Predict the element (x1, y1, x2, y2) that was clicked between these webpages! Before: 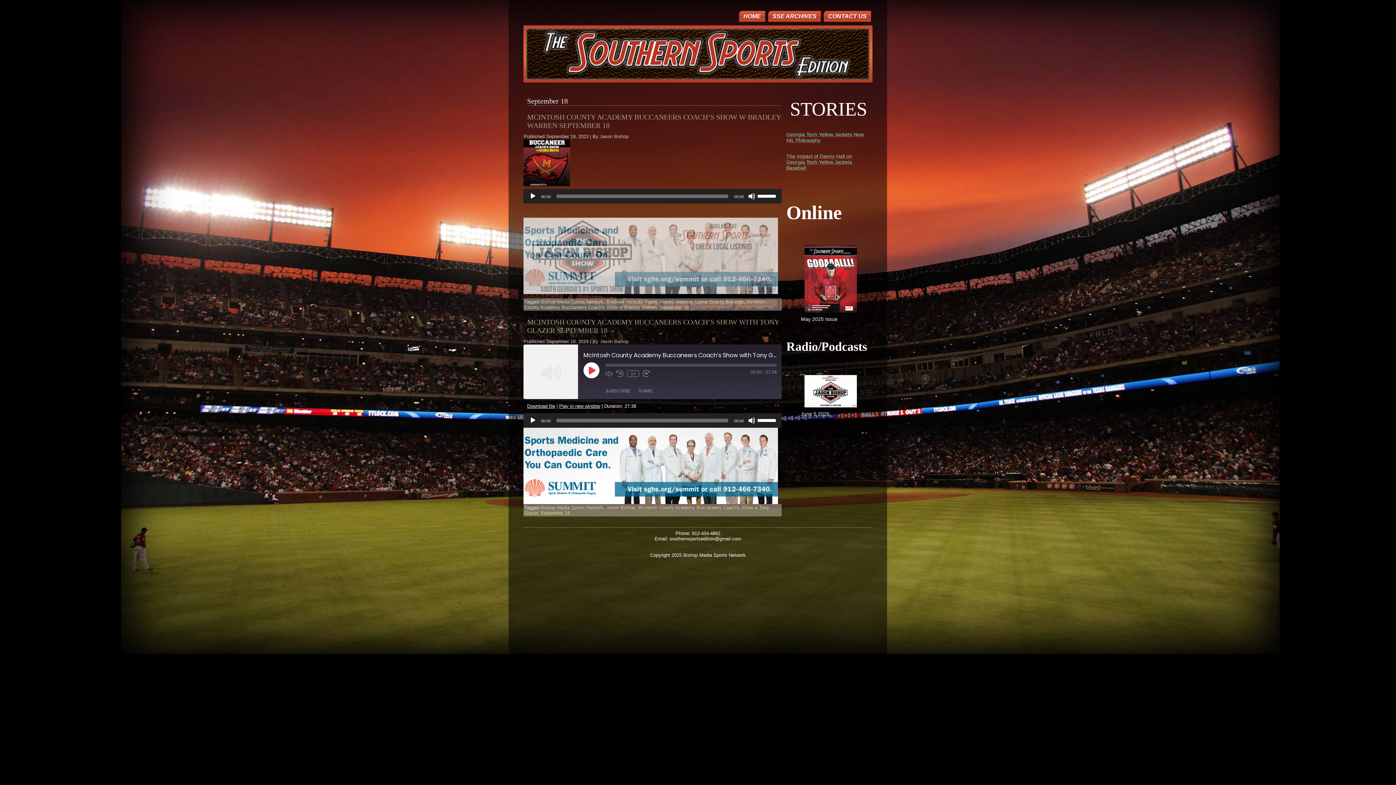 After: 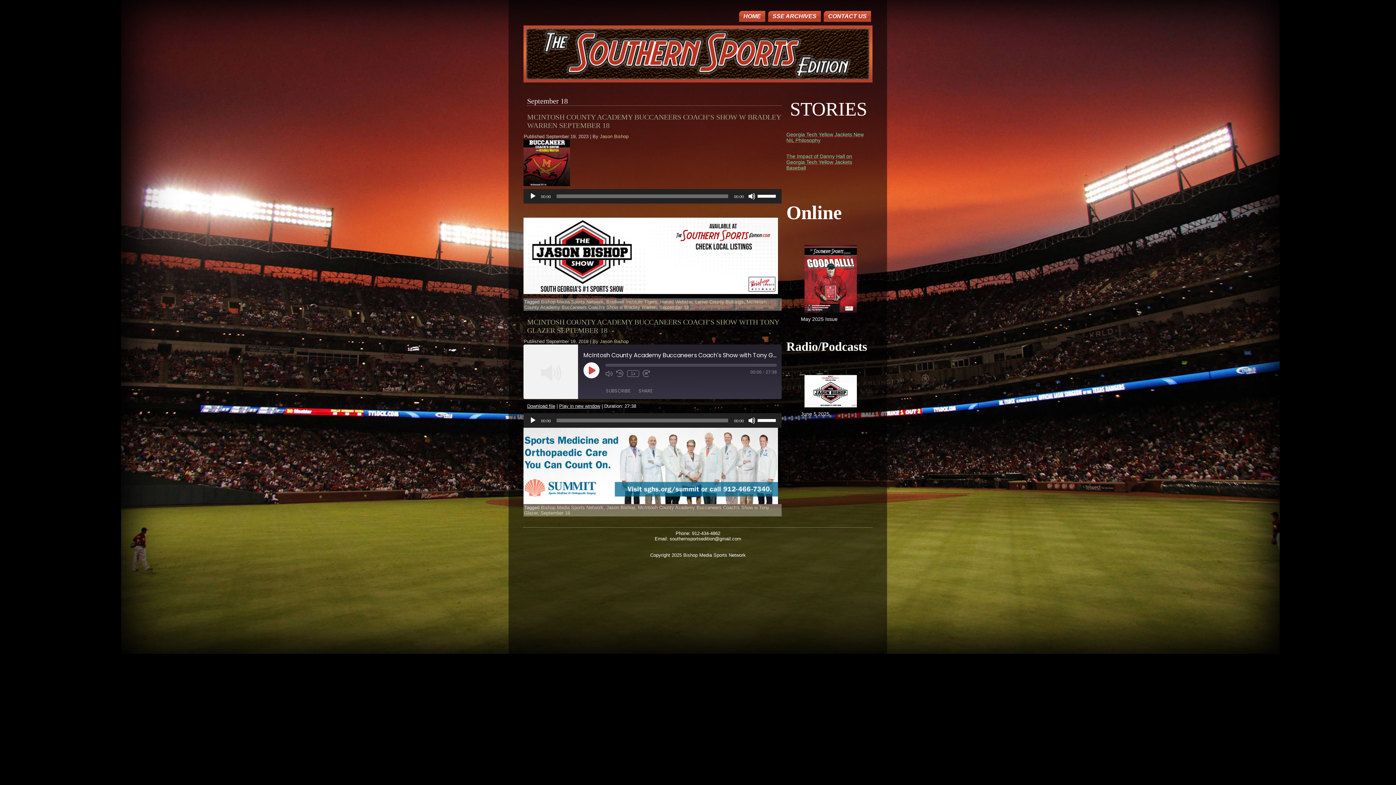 Action: bbox: (659, 304, 689, 310) label: September 18